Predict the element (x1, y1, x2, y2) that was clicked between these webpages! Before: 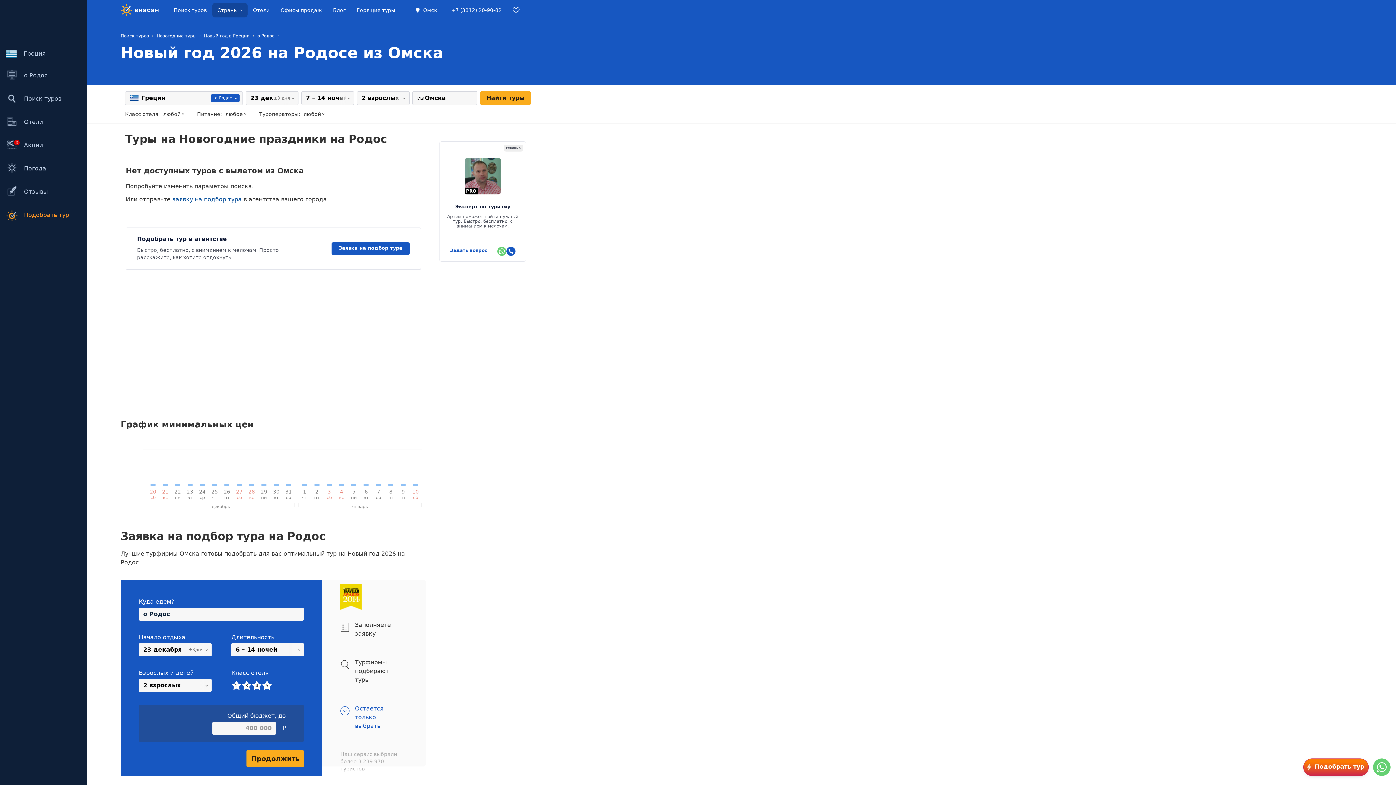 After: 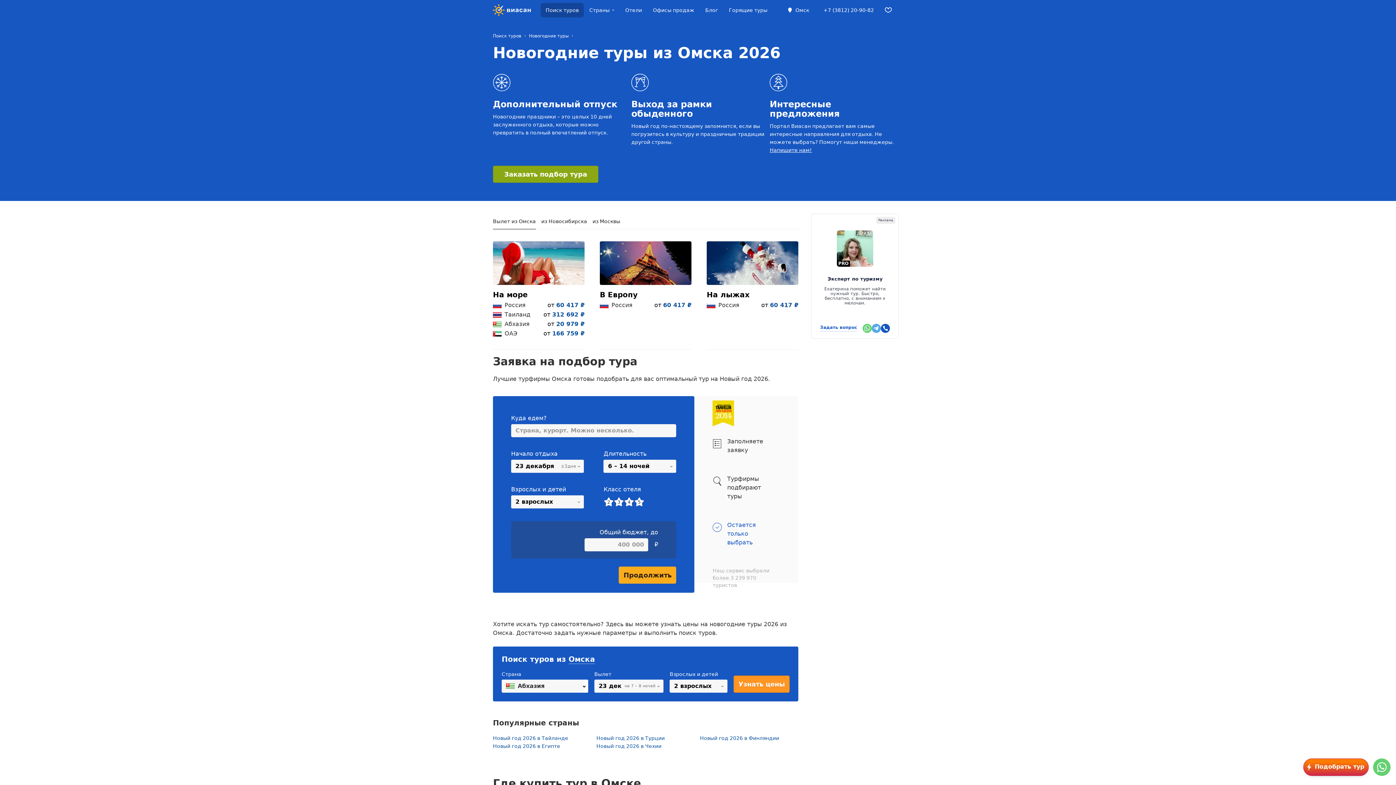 Action: label: Новогодние туры bbox: (156, 33, 196, 38)